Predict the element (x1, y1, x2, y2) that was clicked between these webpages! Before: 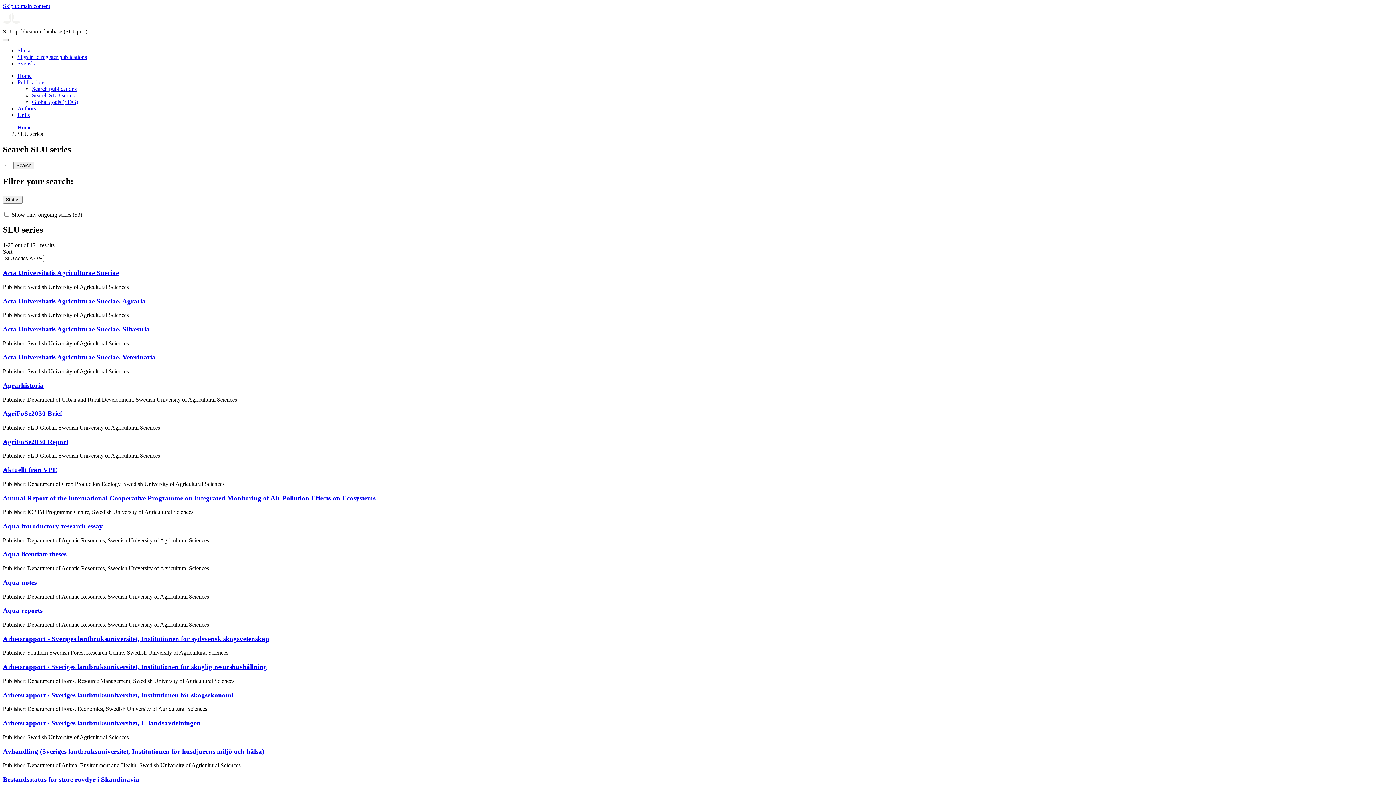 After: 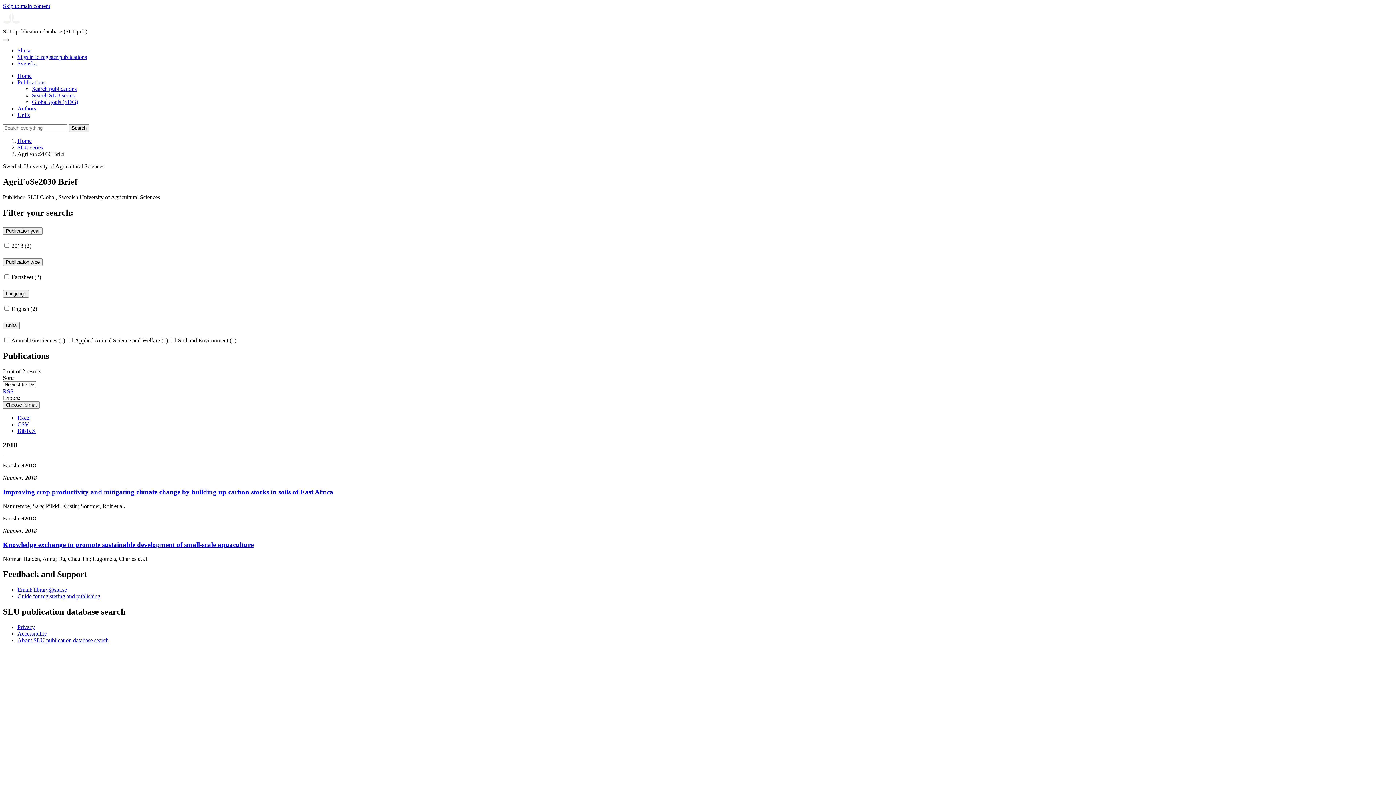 Action: label: AgriFoSe2030 Brief bbox: (2, 409, 62, 417)